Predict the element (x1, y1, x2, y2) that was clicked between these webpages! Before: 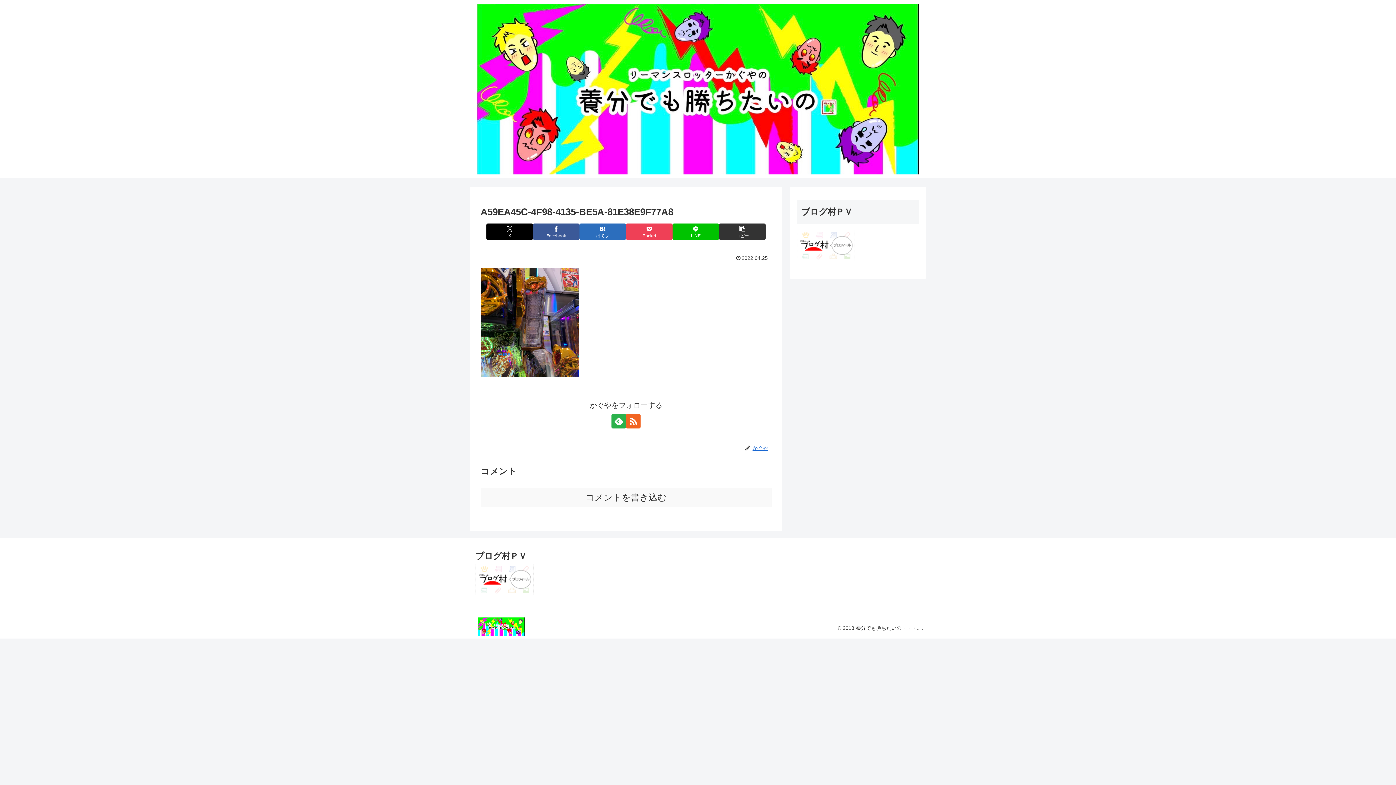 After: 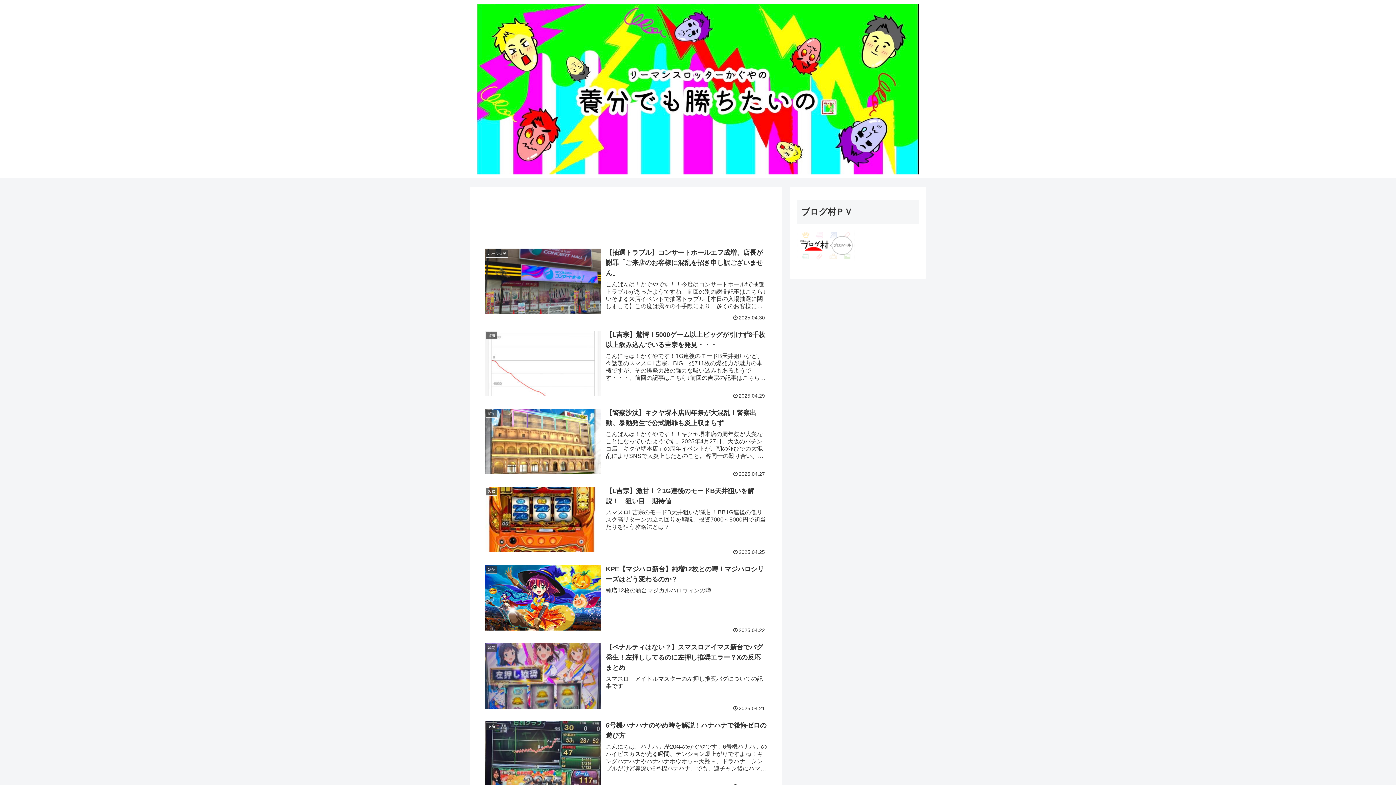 Action: bbox: (469, 3, 926, 174)